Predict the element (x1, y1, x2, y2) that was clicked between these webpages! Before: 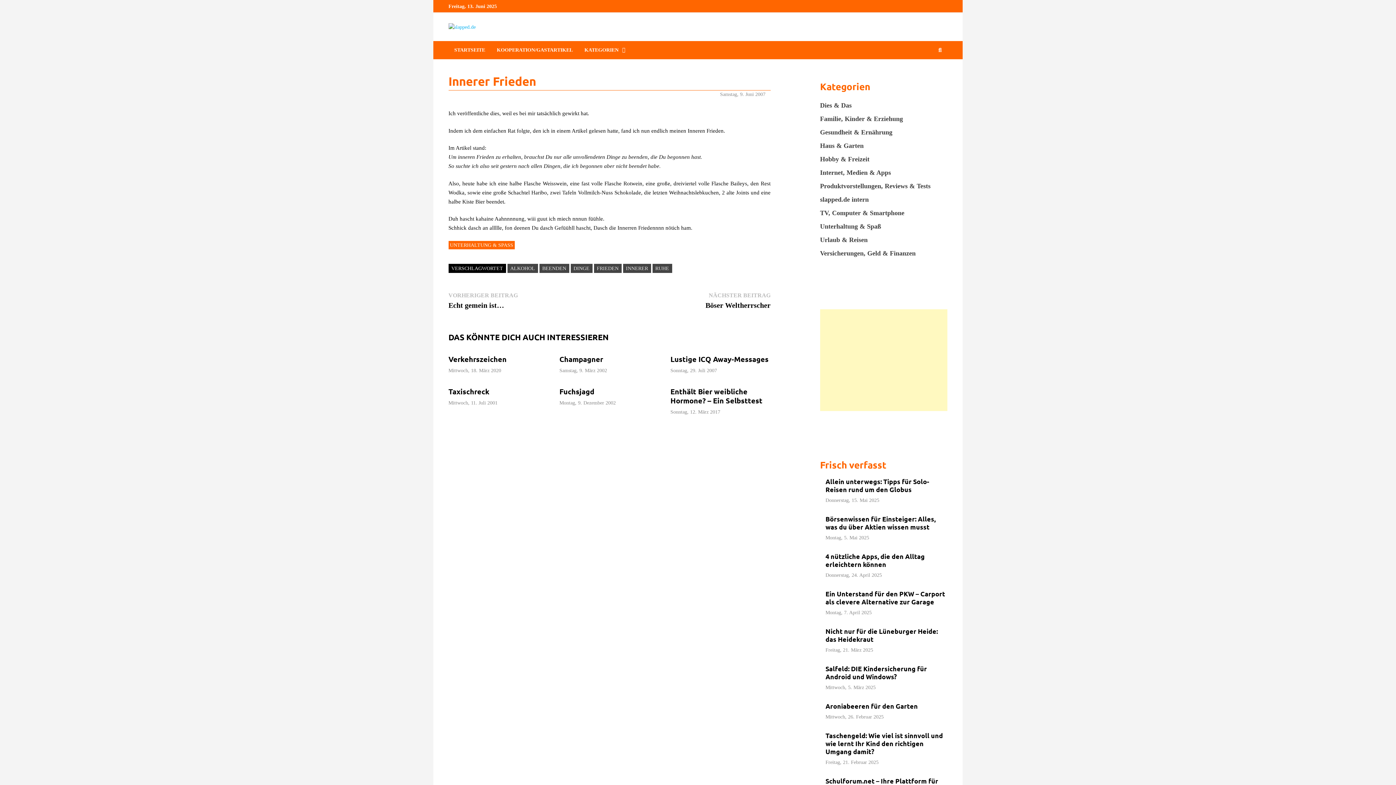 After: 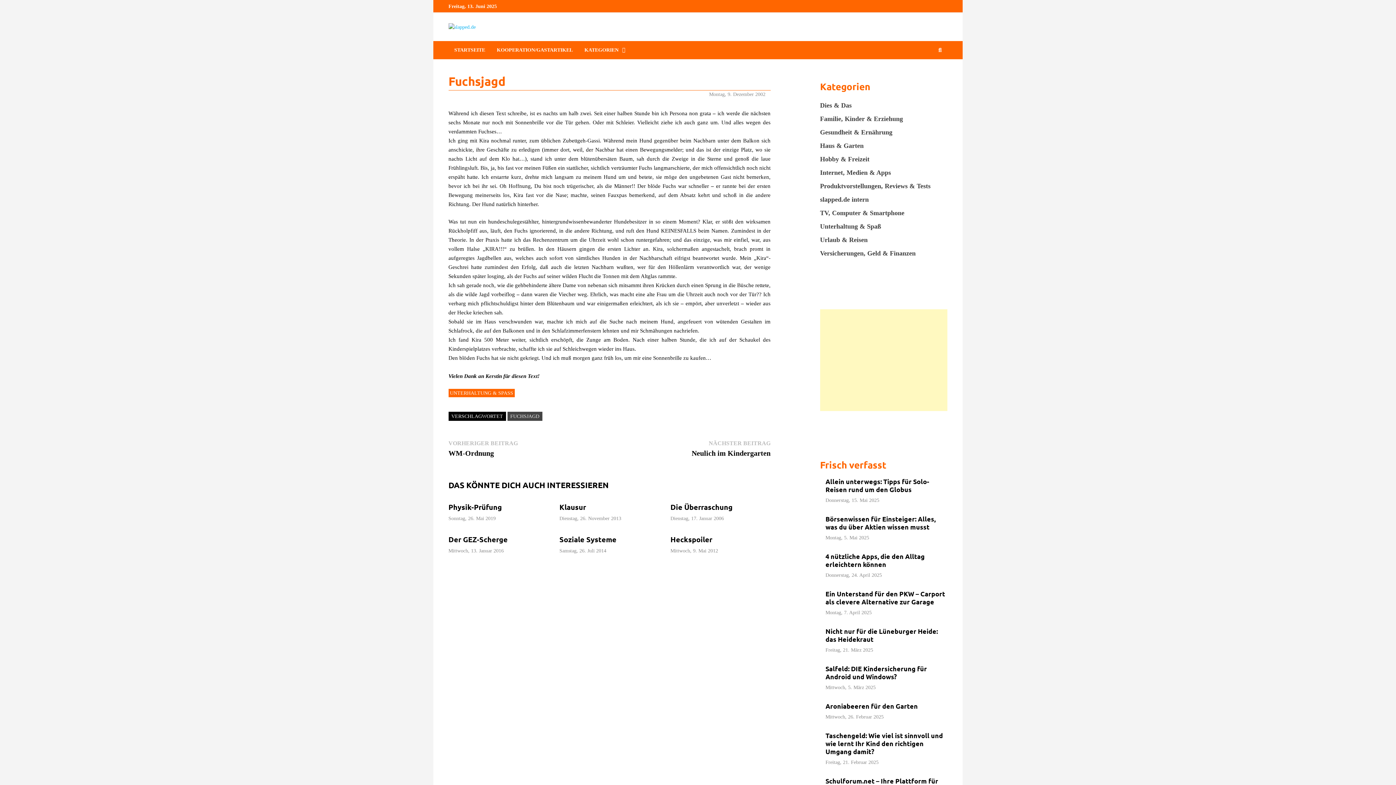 Action: bbox: (559, 386, 594, 396) label: Fuchsjagd